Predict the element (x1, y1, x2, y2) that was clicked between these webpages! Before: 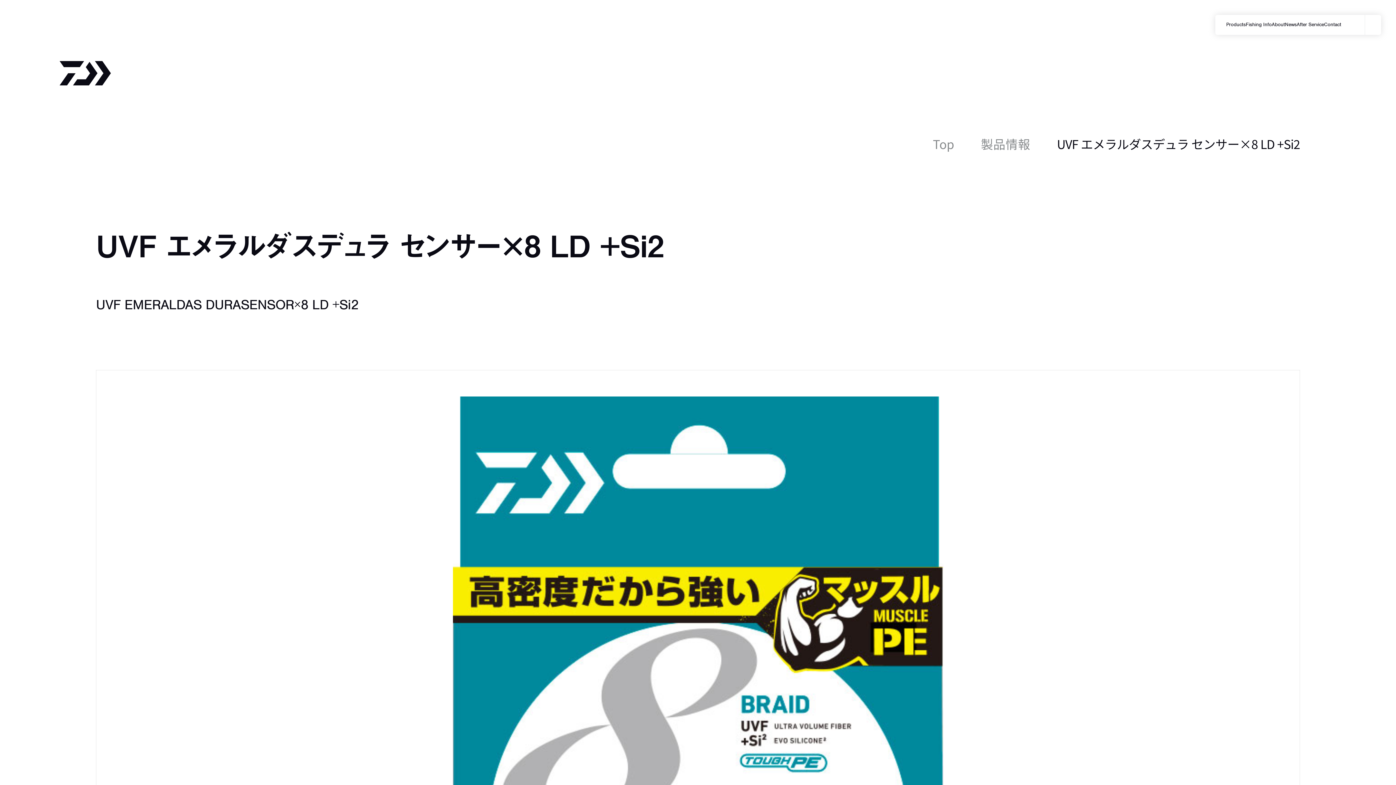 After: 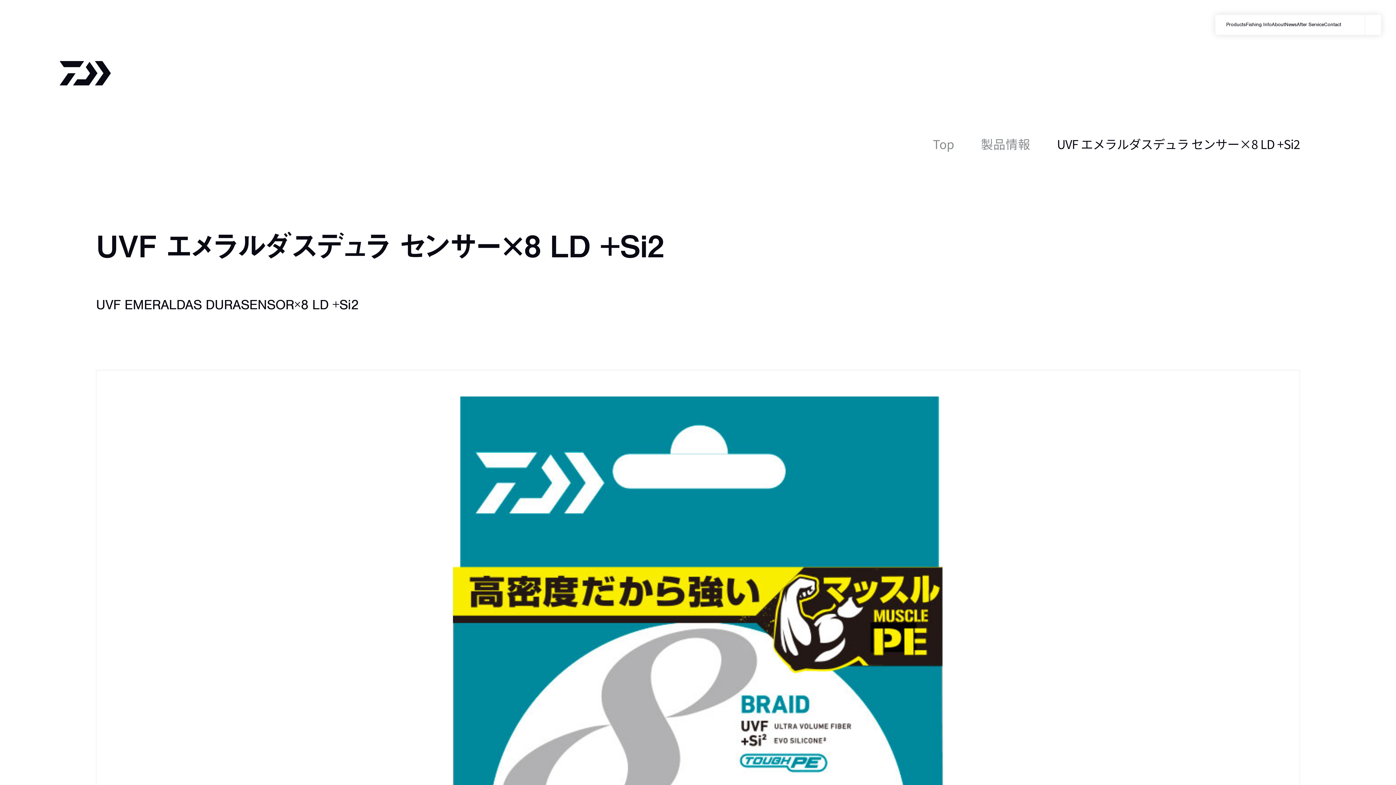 Action: label: UVF エメラルダスデュラ センサー×8 LD +Si2 bbox: (1057, 134, 1300, 152)